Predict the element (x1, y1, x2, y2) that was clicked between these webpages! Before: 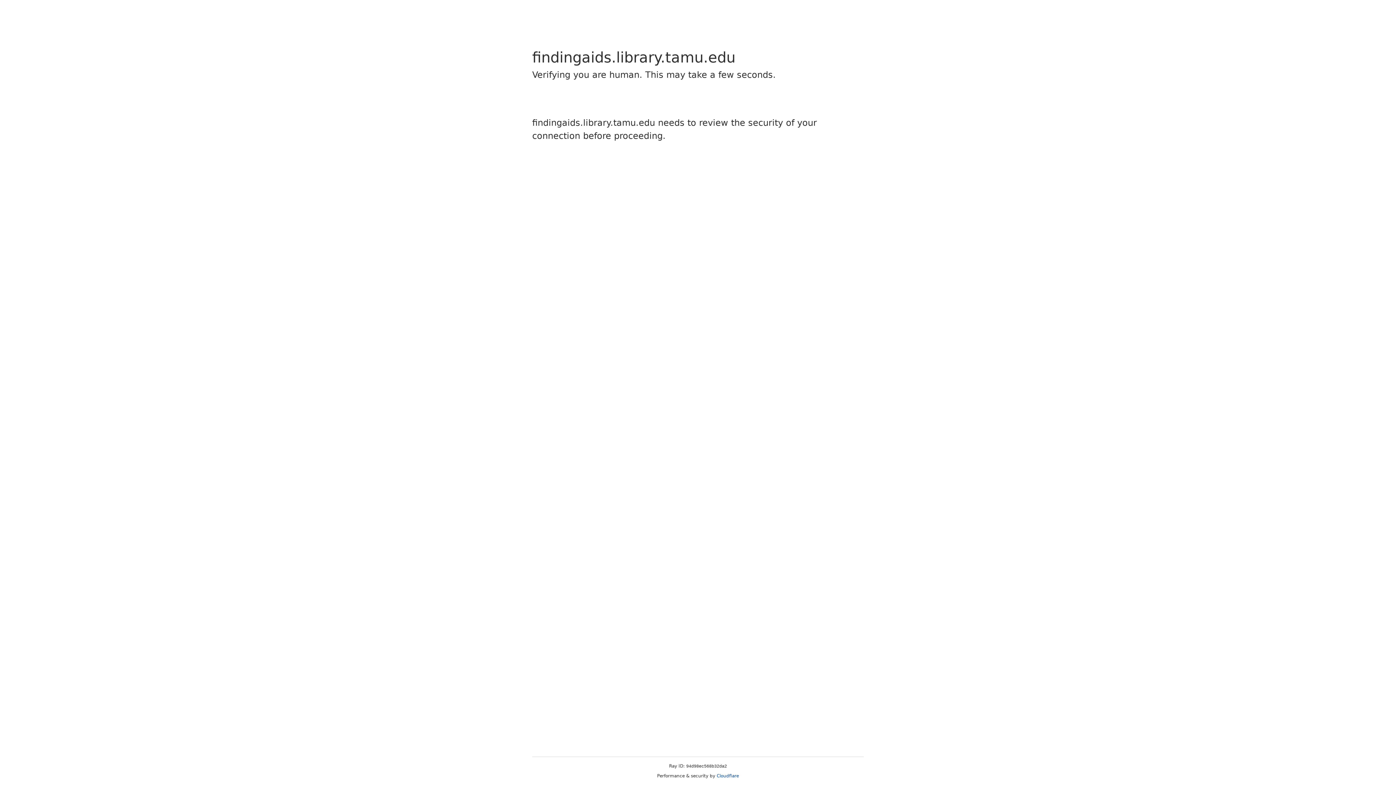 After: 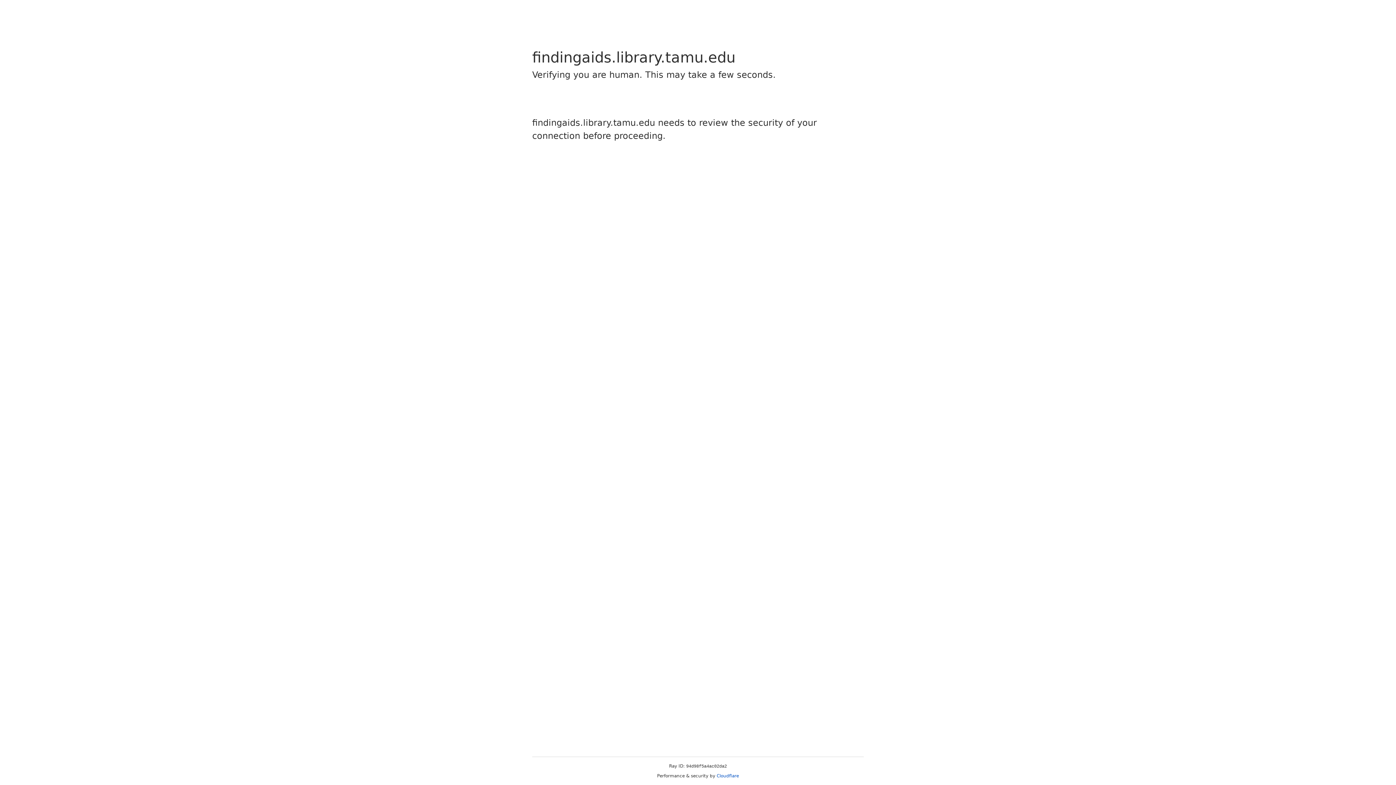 Action: label: Cloudflare bbox: (716, 773, 739, 778)